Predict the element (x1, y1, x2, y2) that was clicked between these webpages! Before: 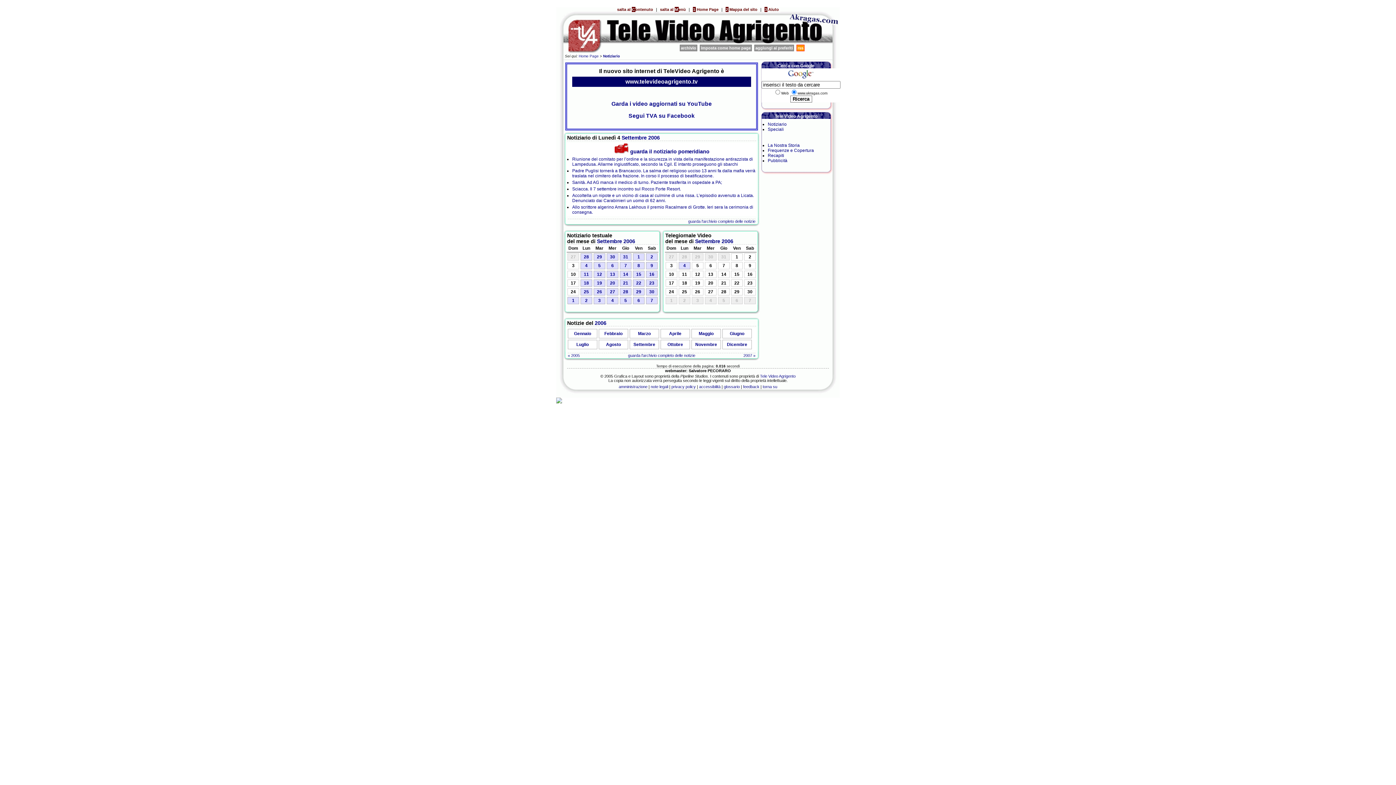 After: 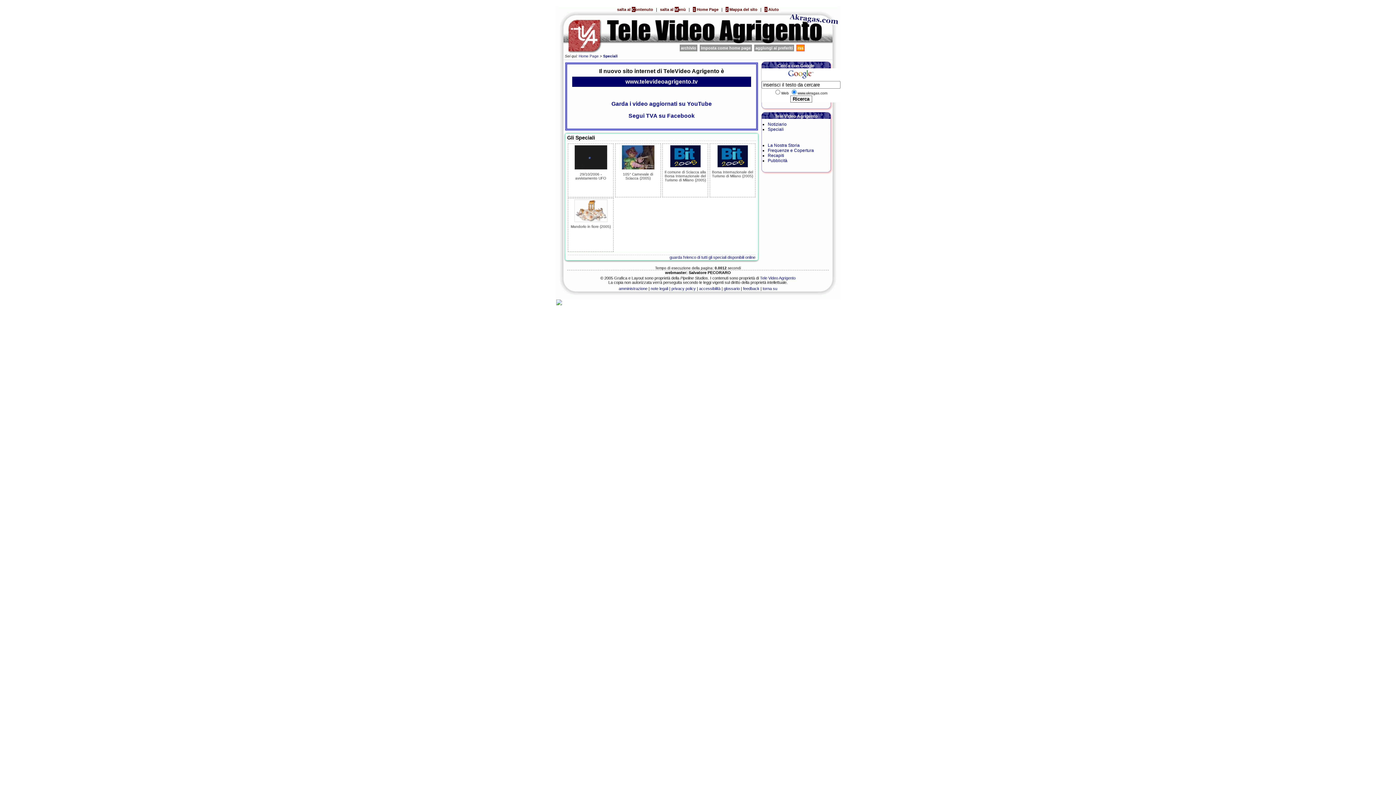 Action: label: Speciali bbox: (768, 126, 784, 132)